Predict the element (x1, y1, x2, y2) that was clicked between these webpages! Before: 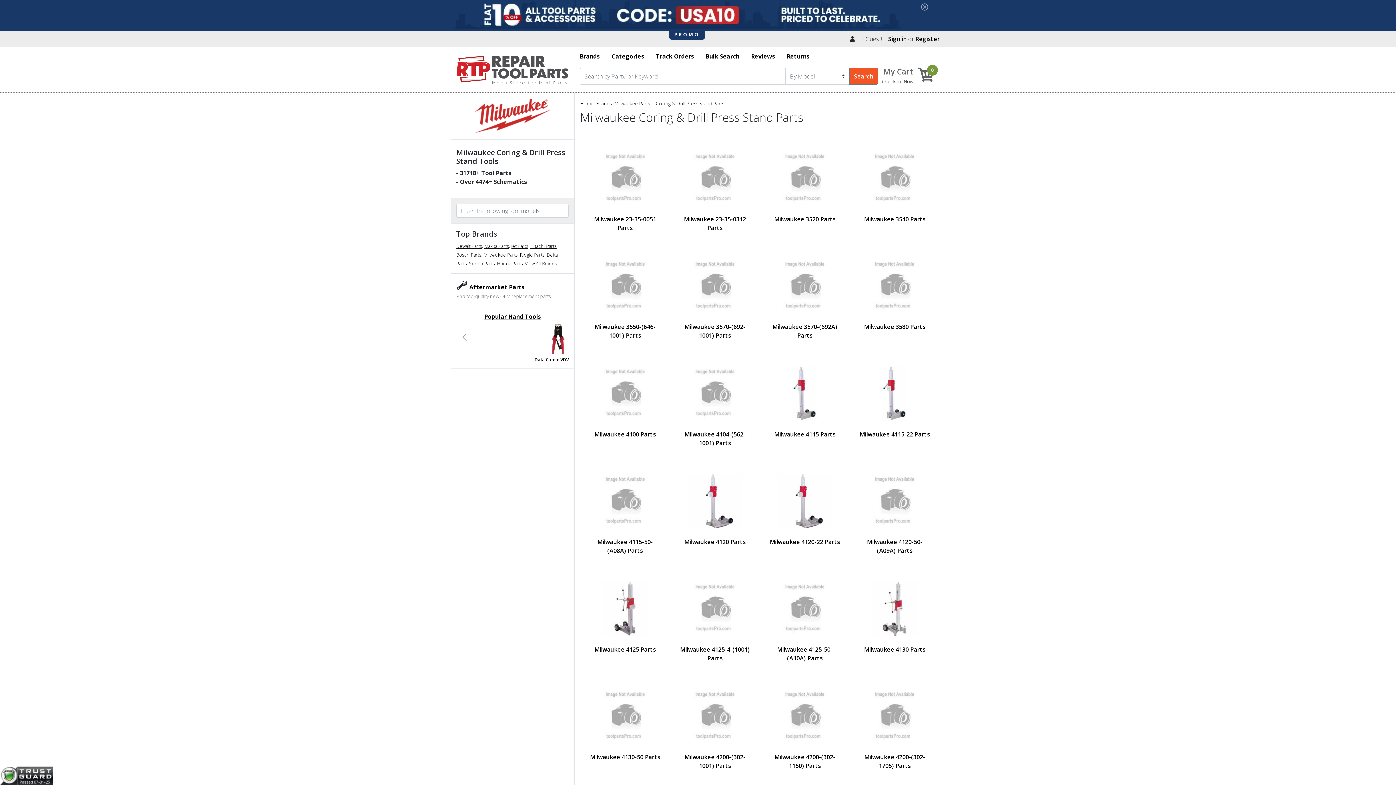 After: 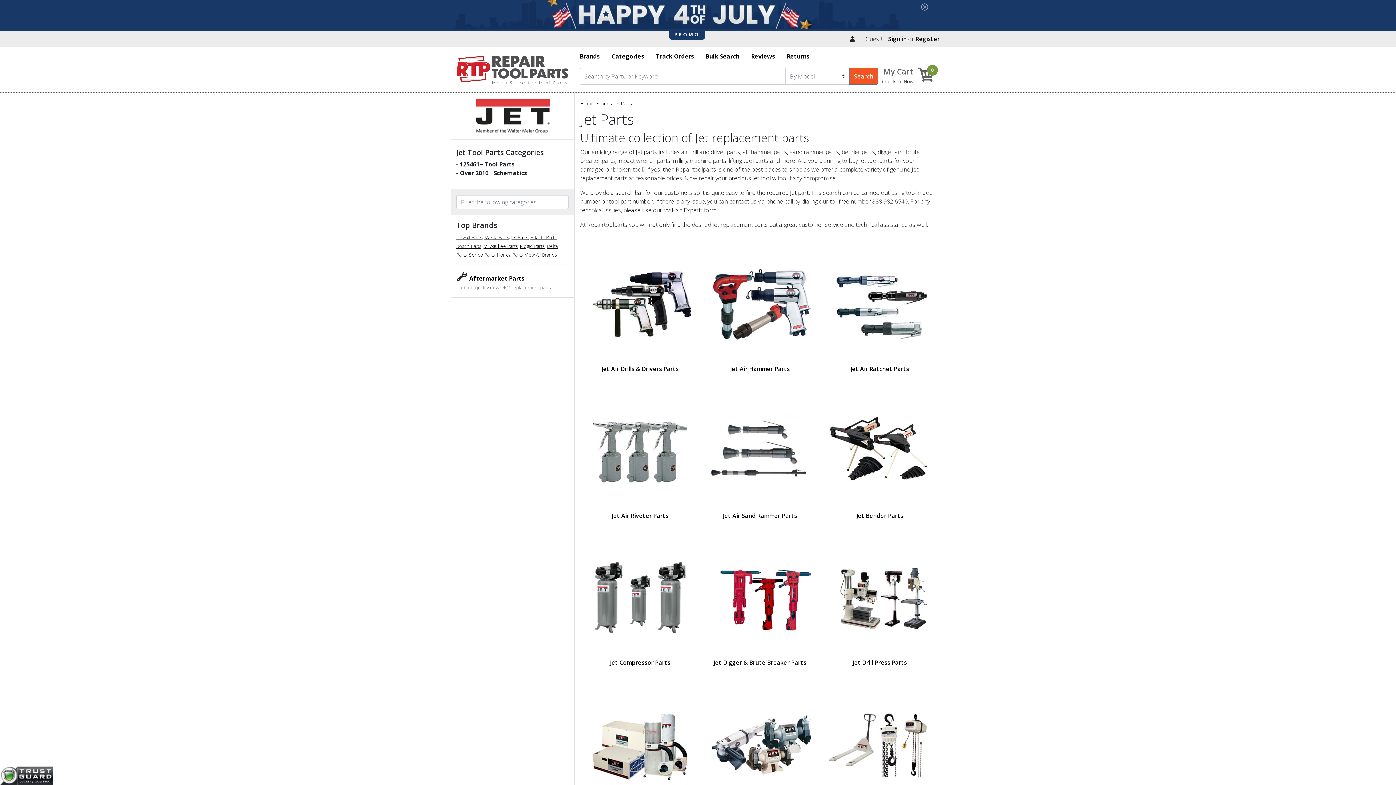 Action: bbox: (511, 242, 528, 249) label: Jet Parts